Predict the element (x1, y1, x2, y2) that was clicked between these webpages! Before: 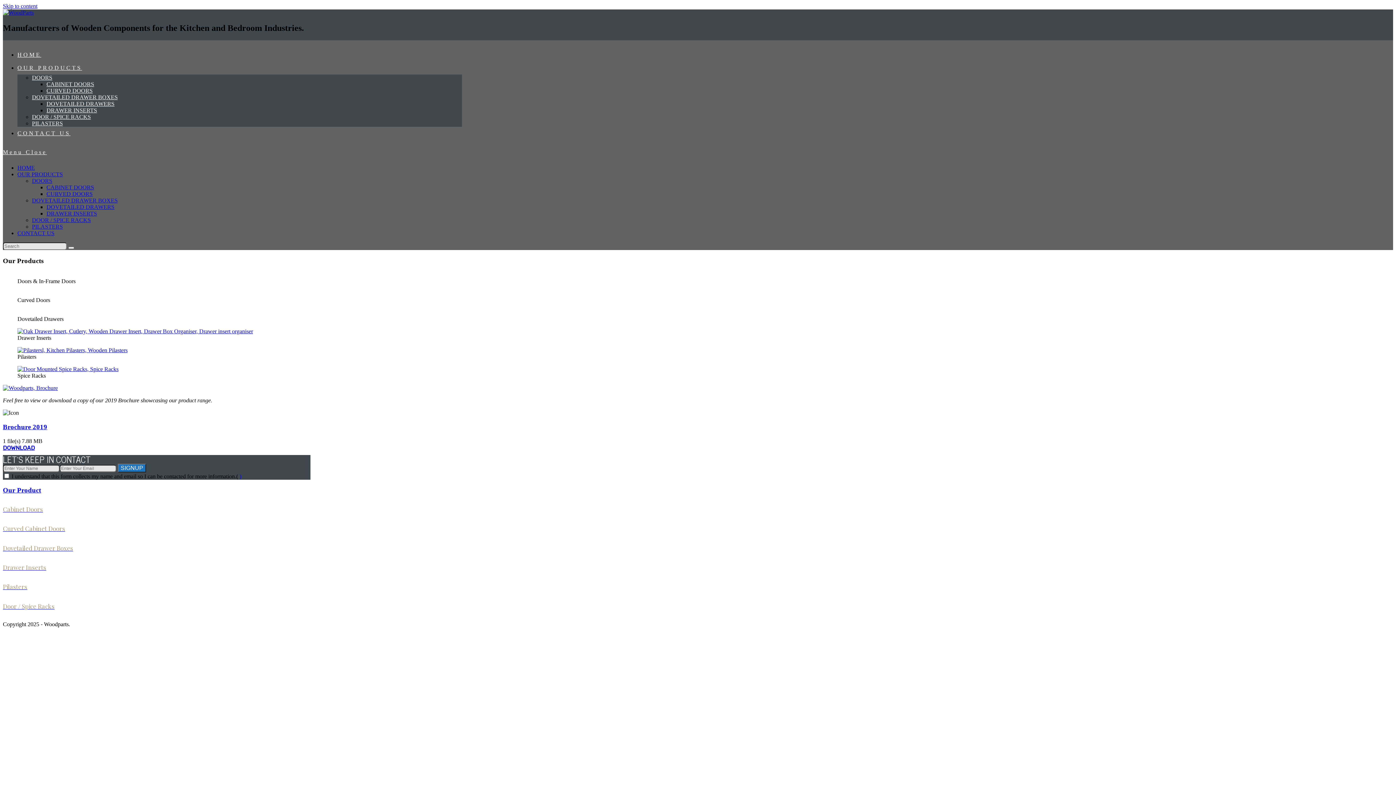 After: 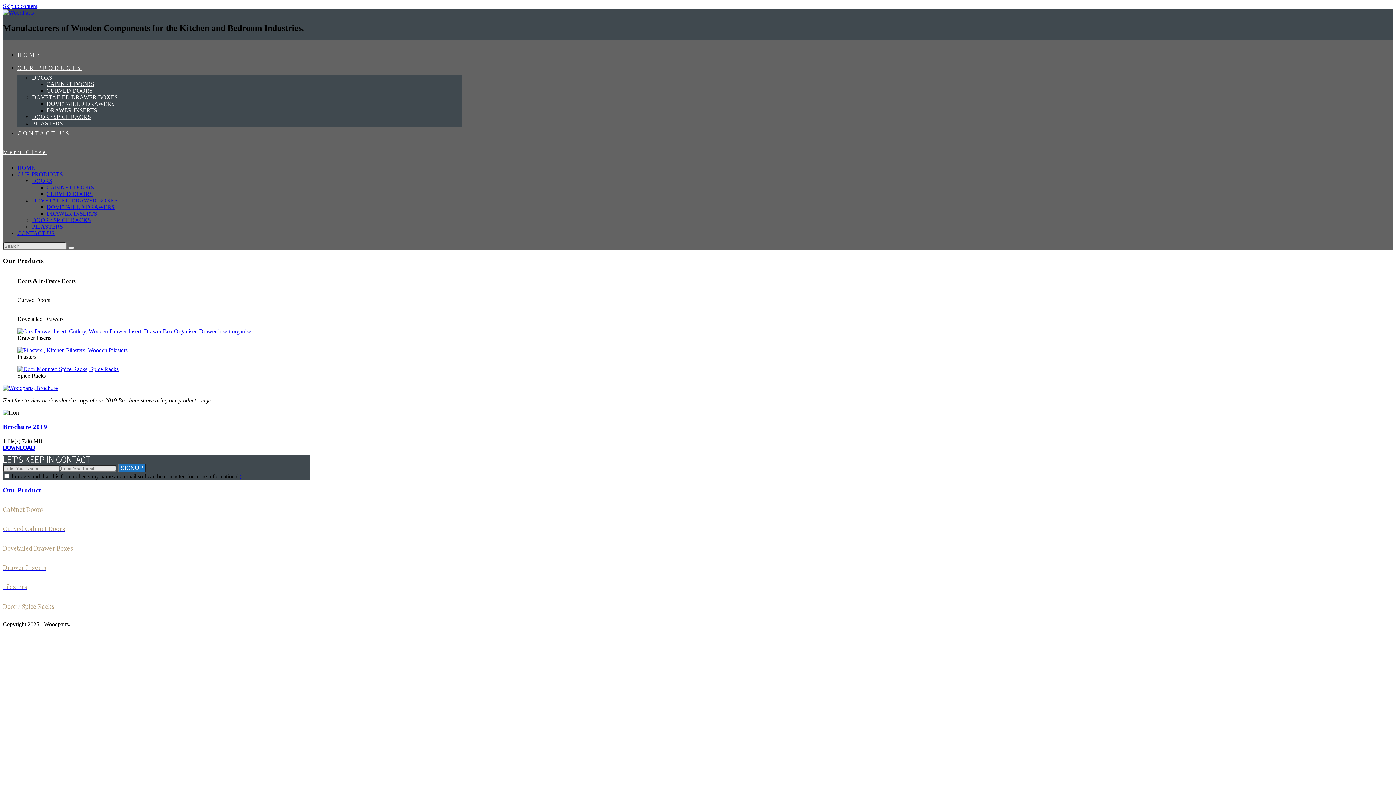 Action: bbox: (2, 149, 46, 155) label: Mobile Menu